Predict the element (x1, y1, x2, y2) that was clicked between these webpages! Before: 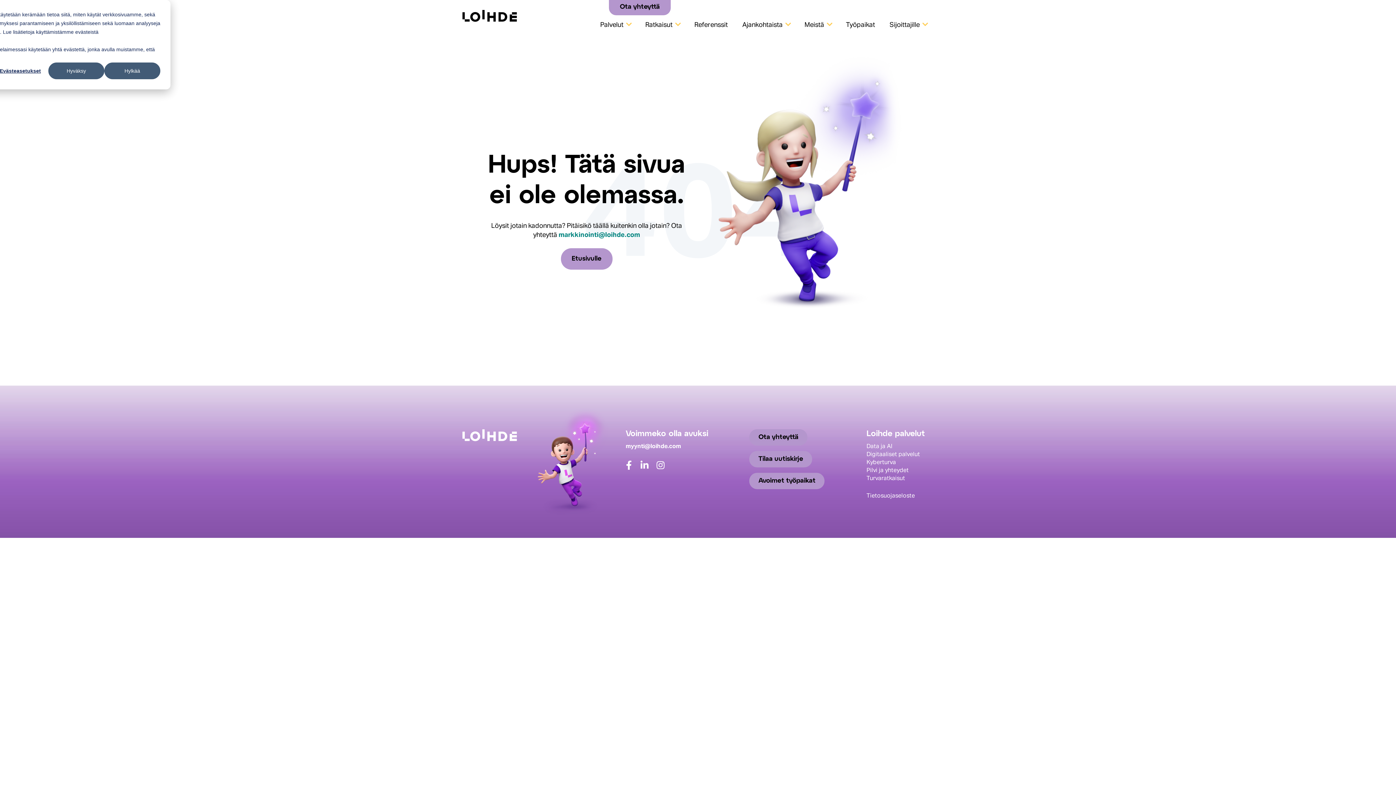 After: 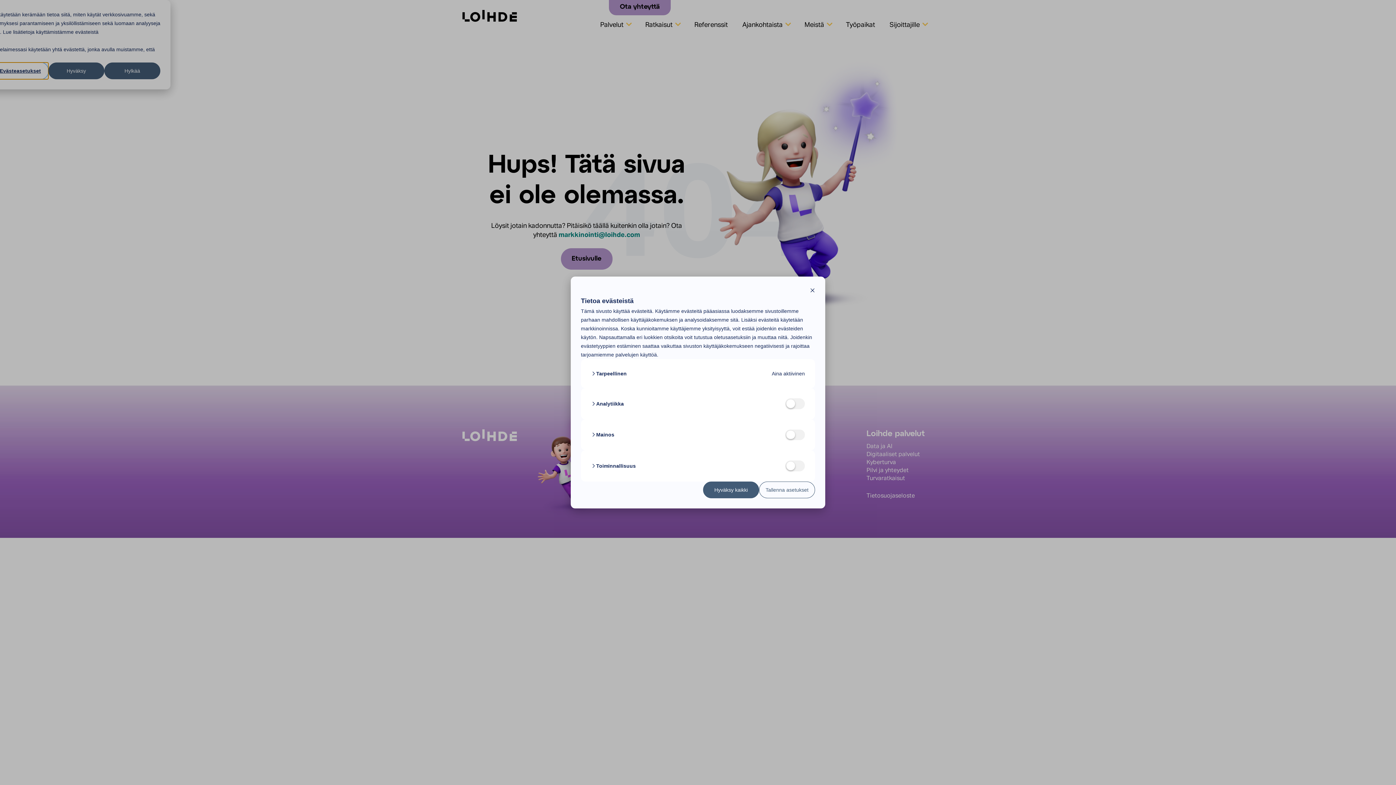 Action: label: Evästeasetukset bbox: (-7, 62, 48, 79)